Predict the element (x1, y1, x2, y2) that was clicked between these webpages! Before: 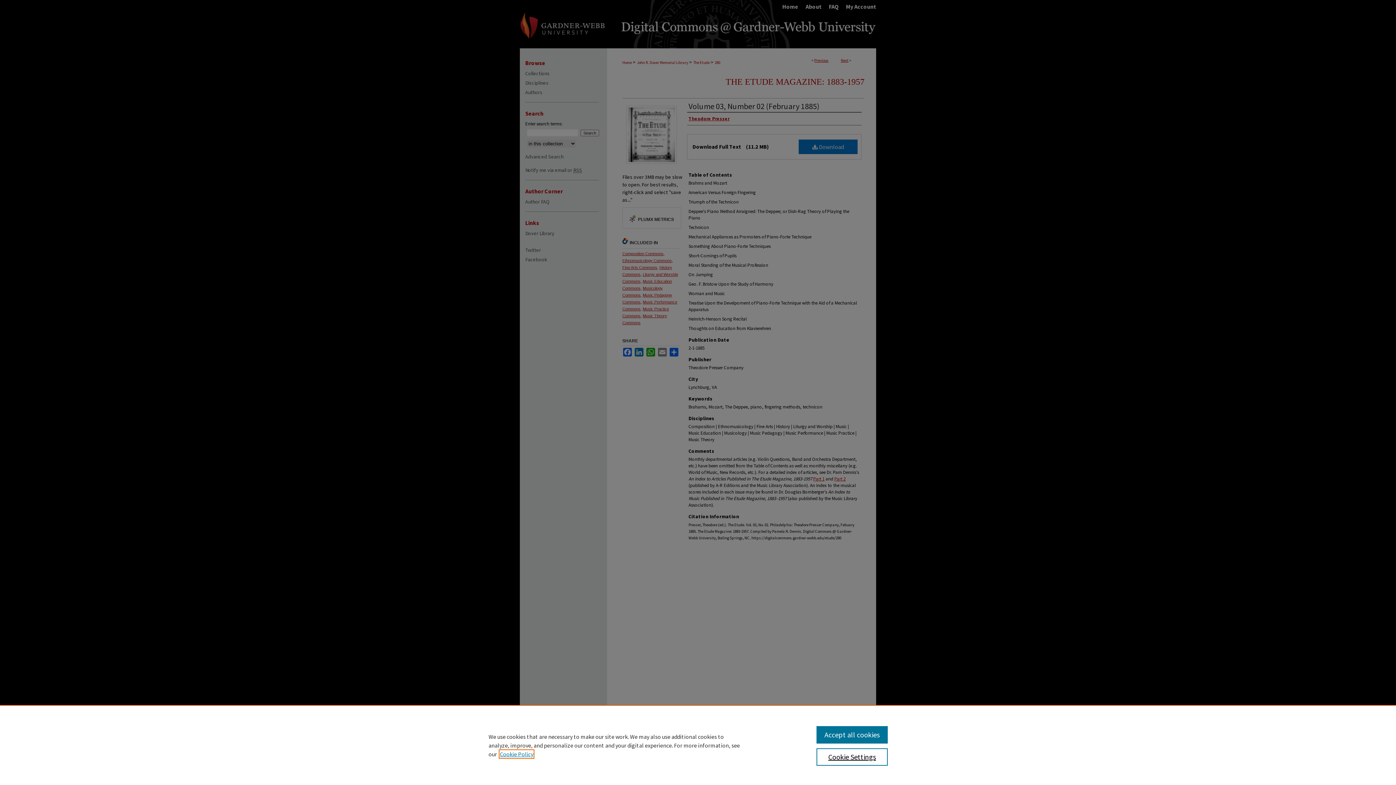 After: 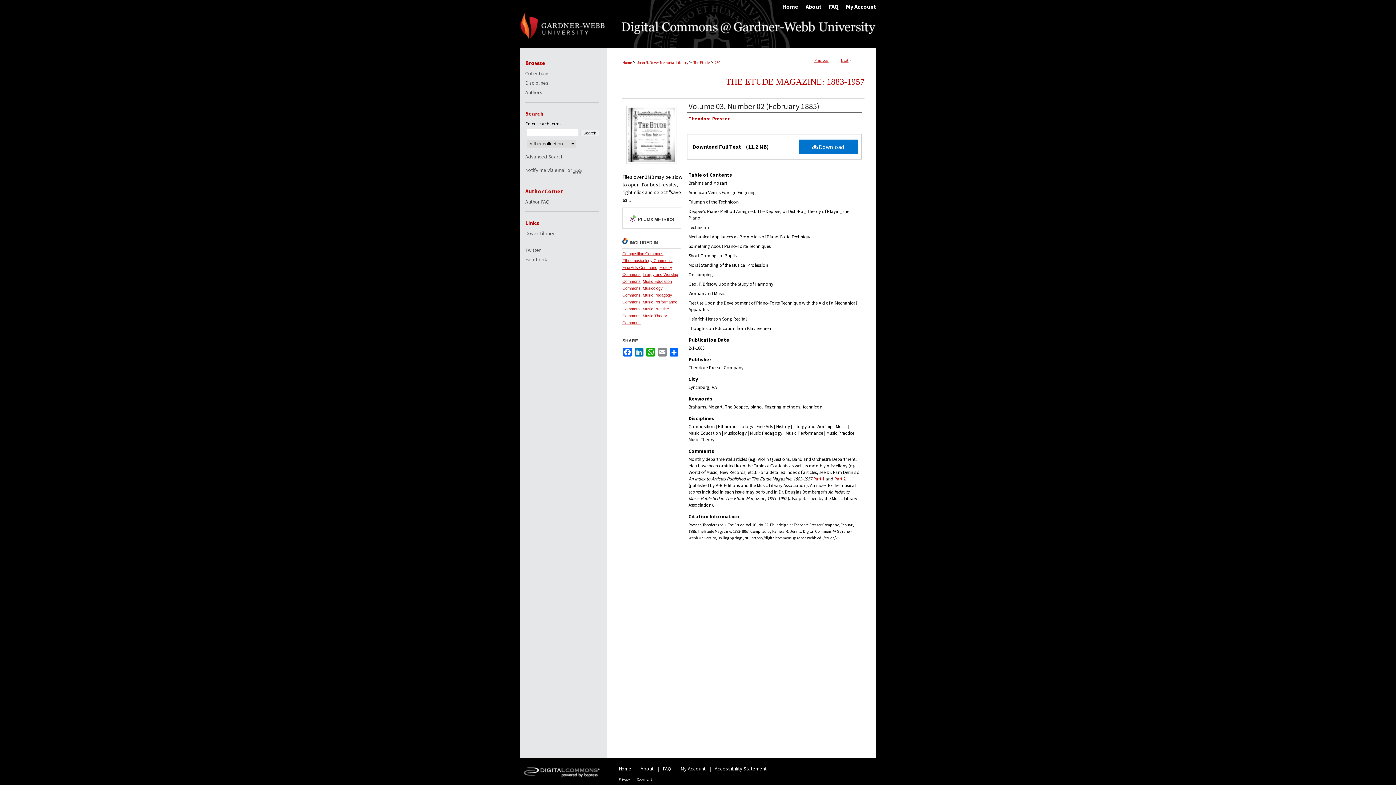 Action: label: Accept all cookies bbox: (816, 726, 887, 744)